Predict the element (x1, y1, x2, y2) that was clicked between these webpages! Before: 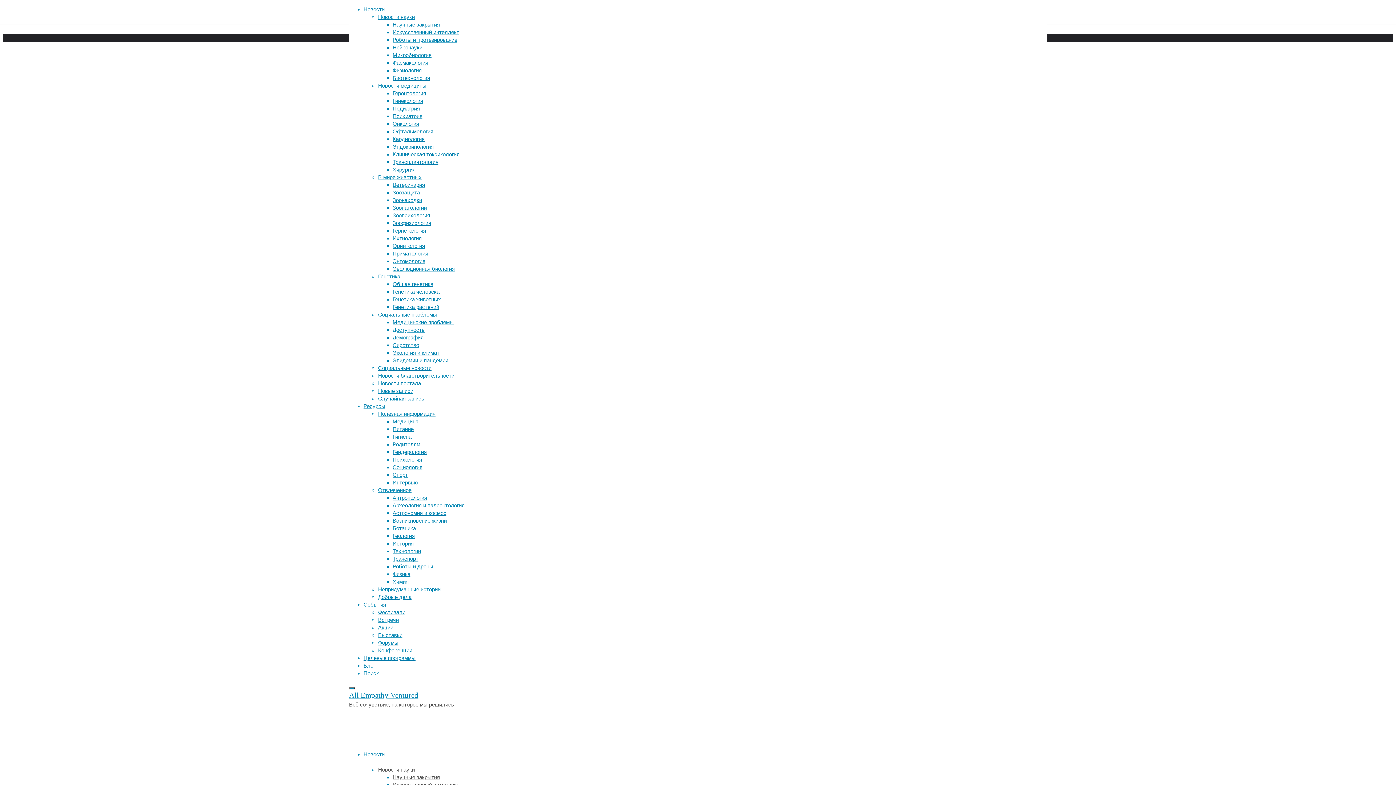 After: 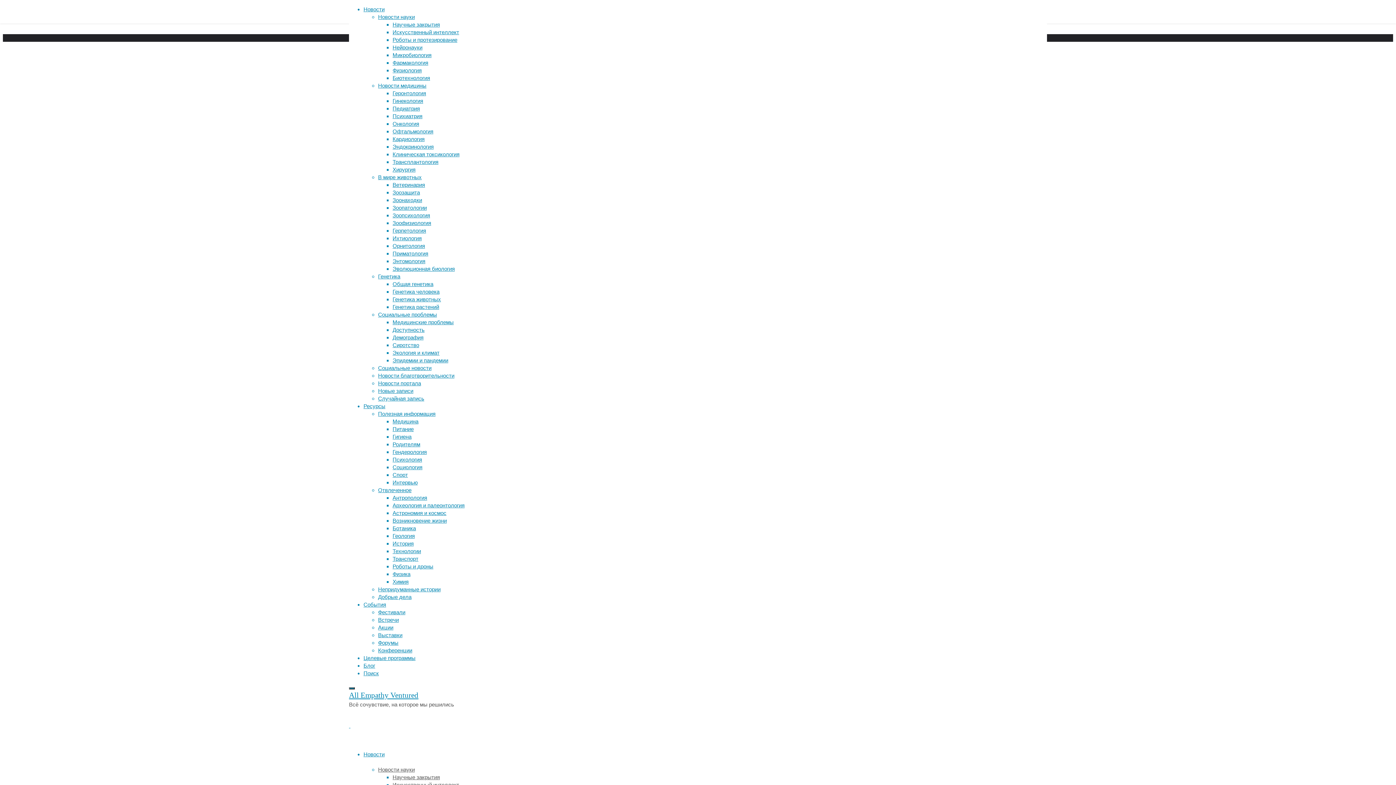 Action: label: Акции bbox: (378, 624, 393, 630)